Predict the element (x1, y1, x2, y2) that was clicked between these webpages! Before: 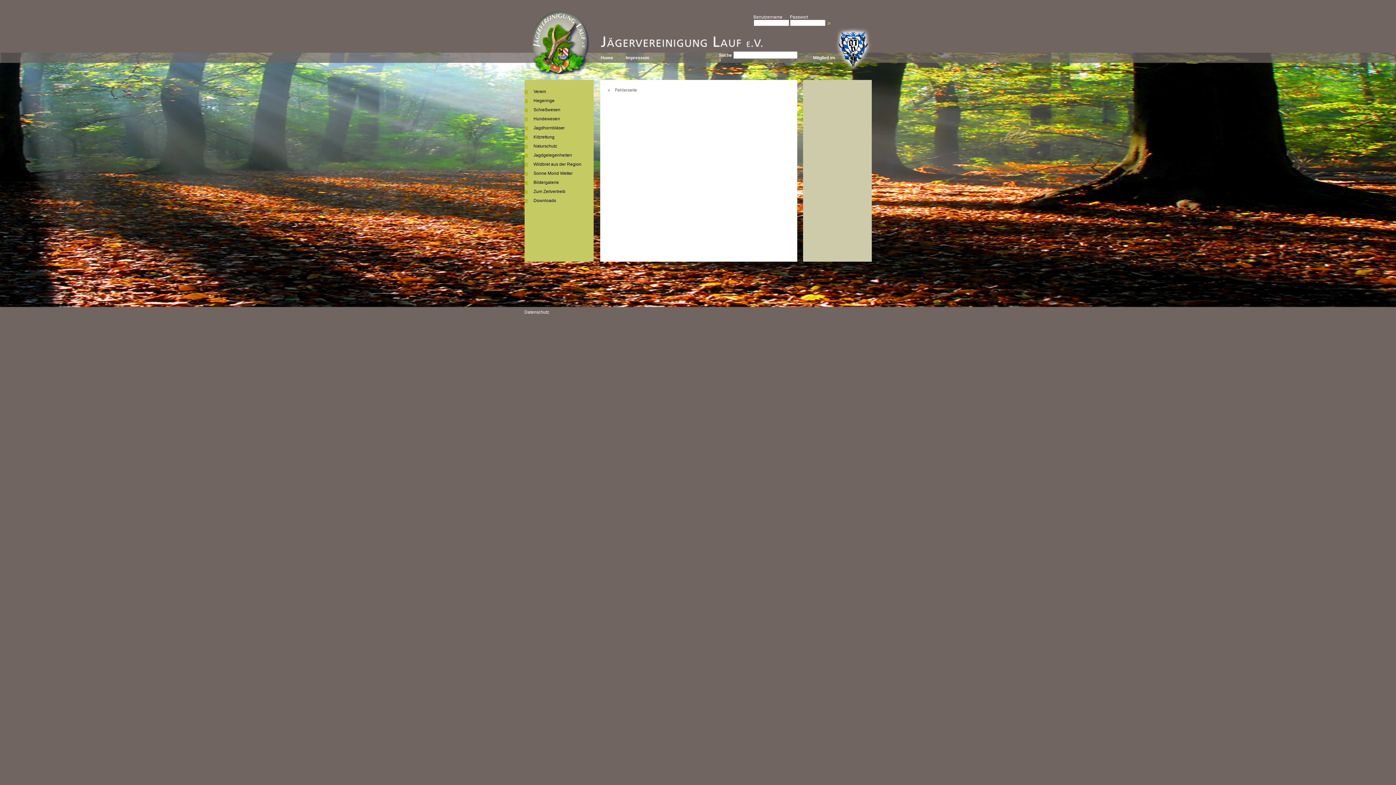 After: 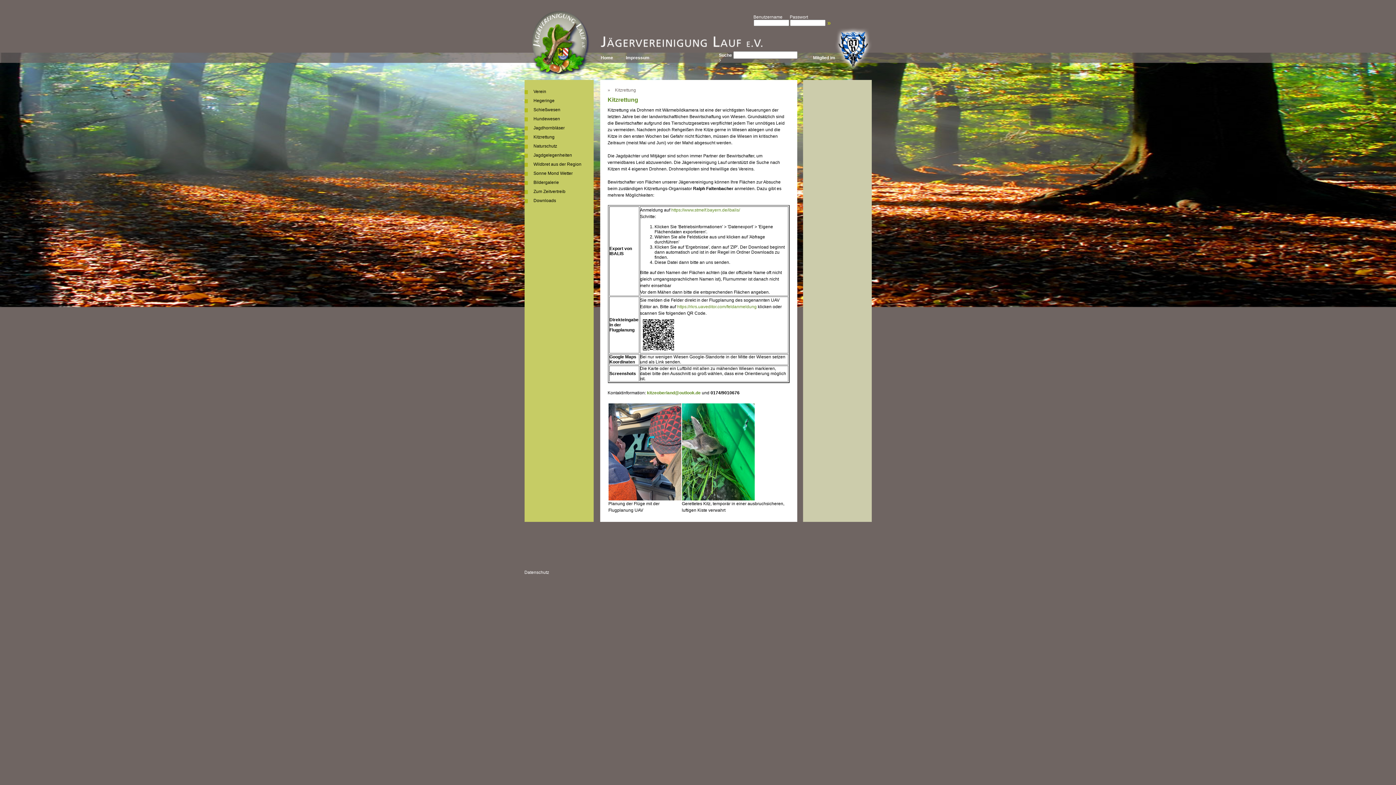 Action: label: Kitzrettung bbox: (524, 134, 554, 139)